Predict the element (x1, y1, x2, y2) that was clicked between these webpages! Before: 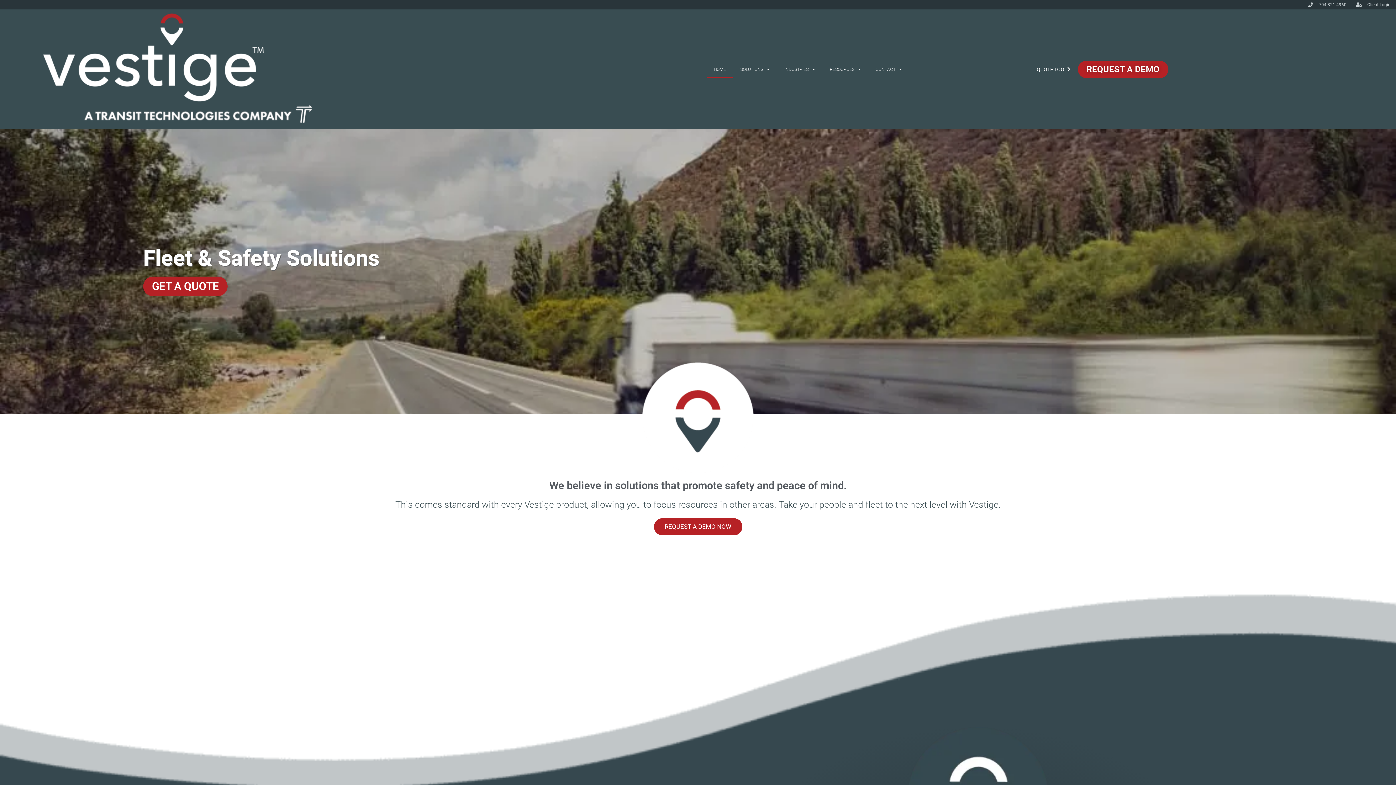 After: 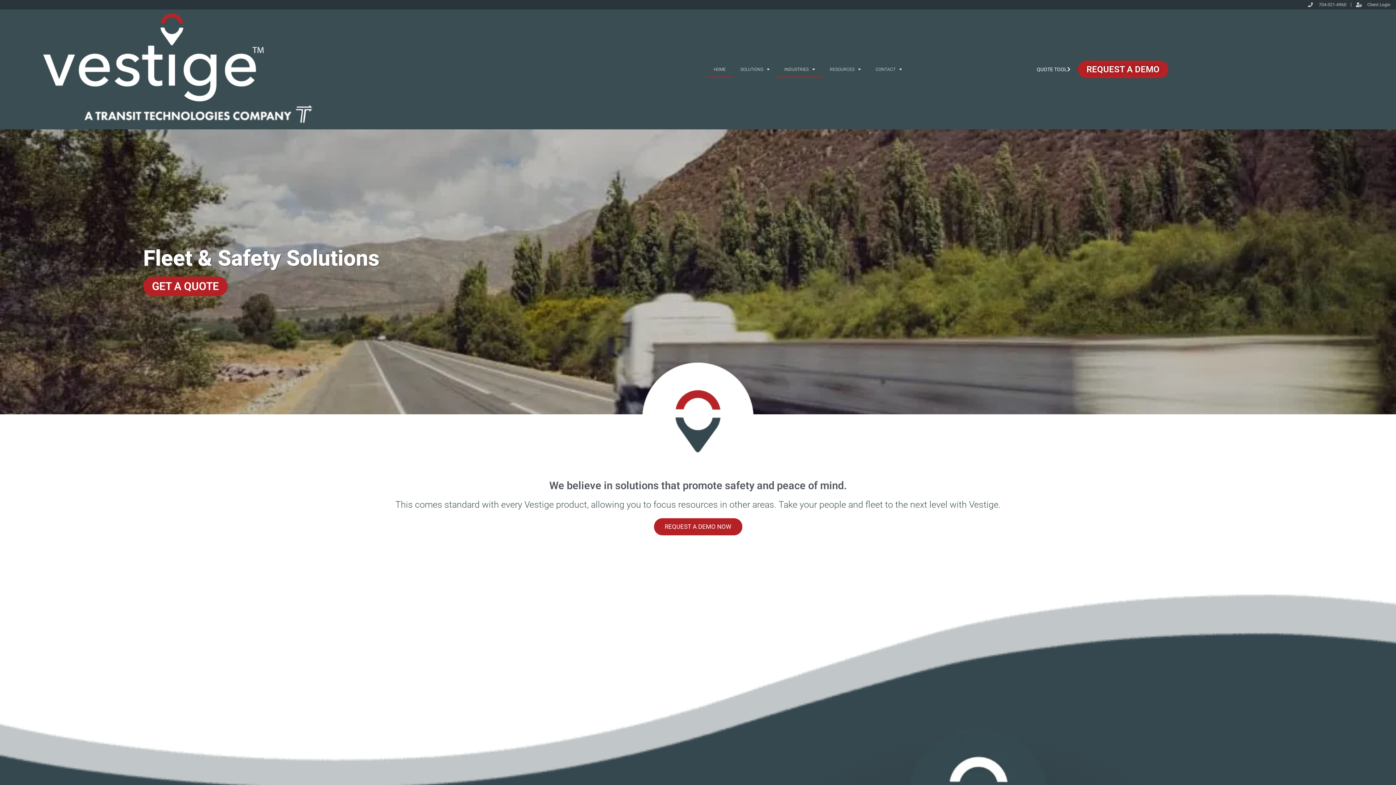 Action: label: INDUSTRIES bbox: (777, 61, 822, 77)